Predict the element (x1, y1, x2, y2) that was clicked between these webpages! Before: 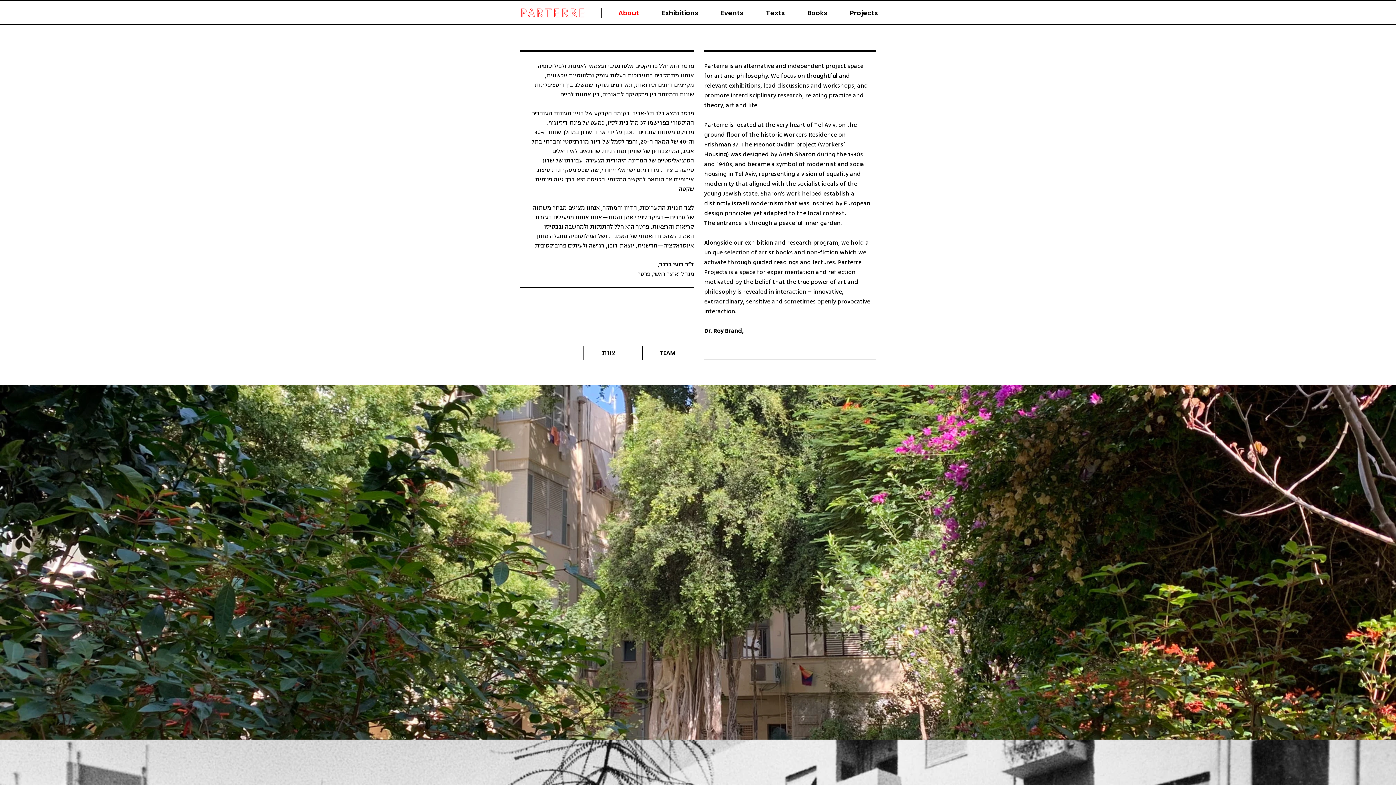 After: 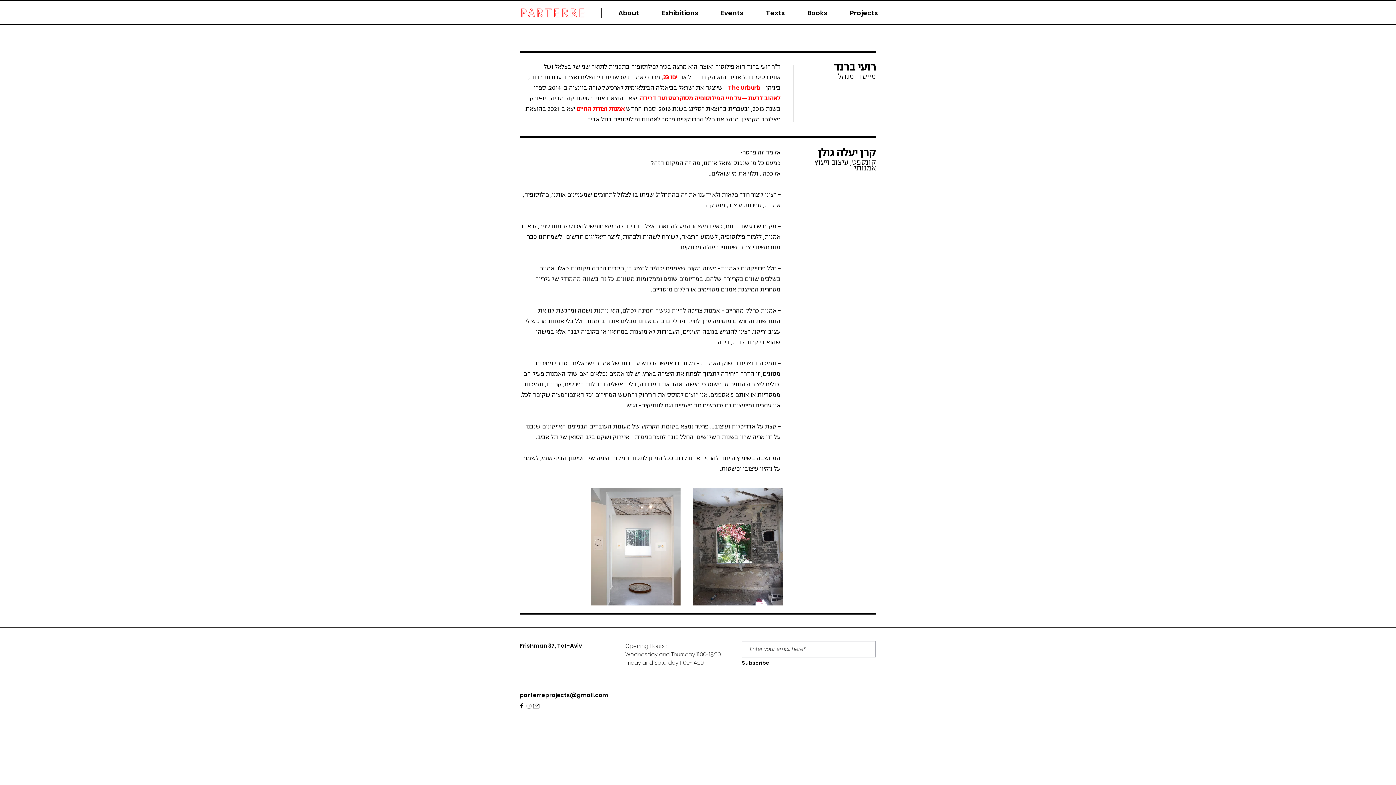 Action: bbox: (583, 345, 635, 360) label: צוות